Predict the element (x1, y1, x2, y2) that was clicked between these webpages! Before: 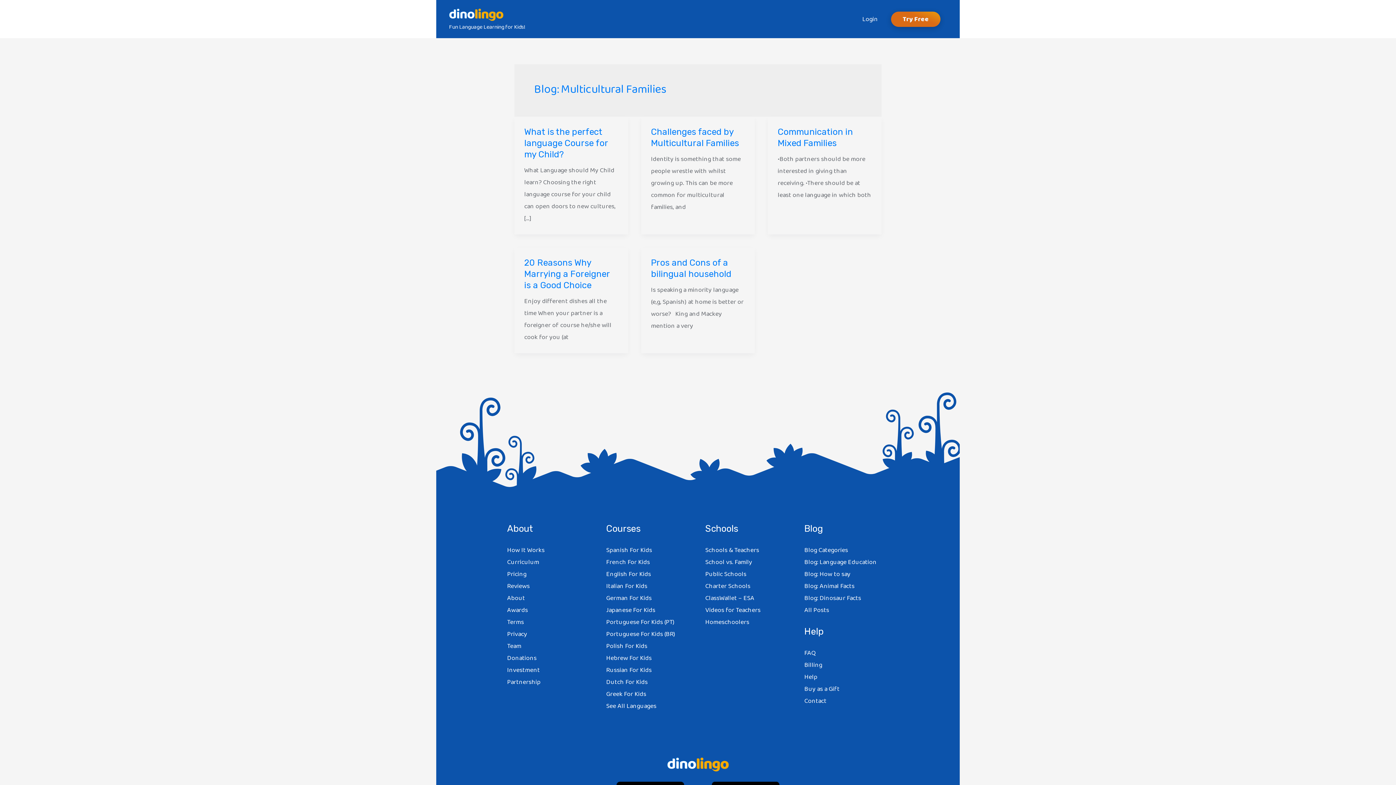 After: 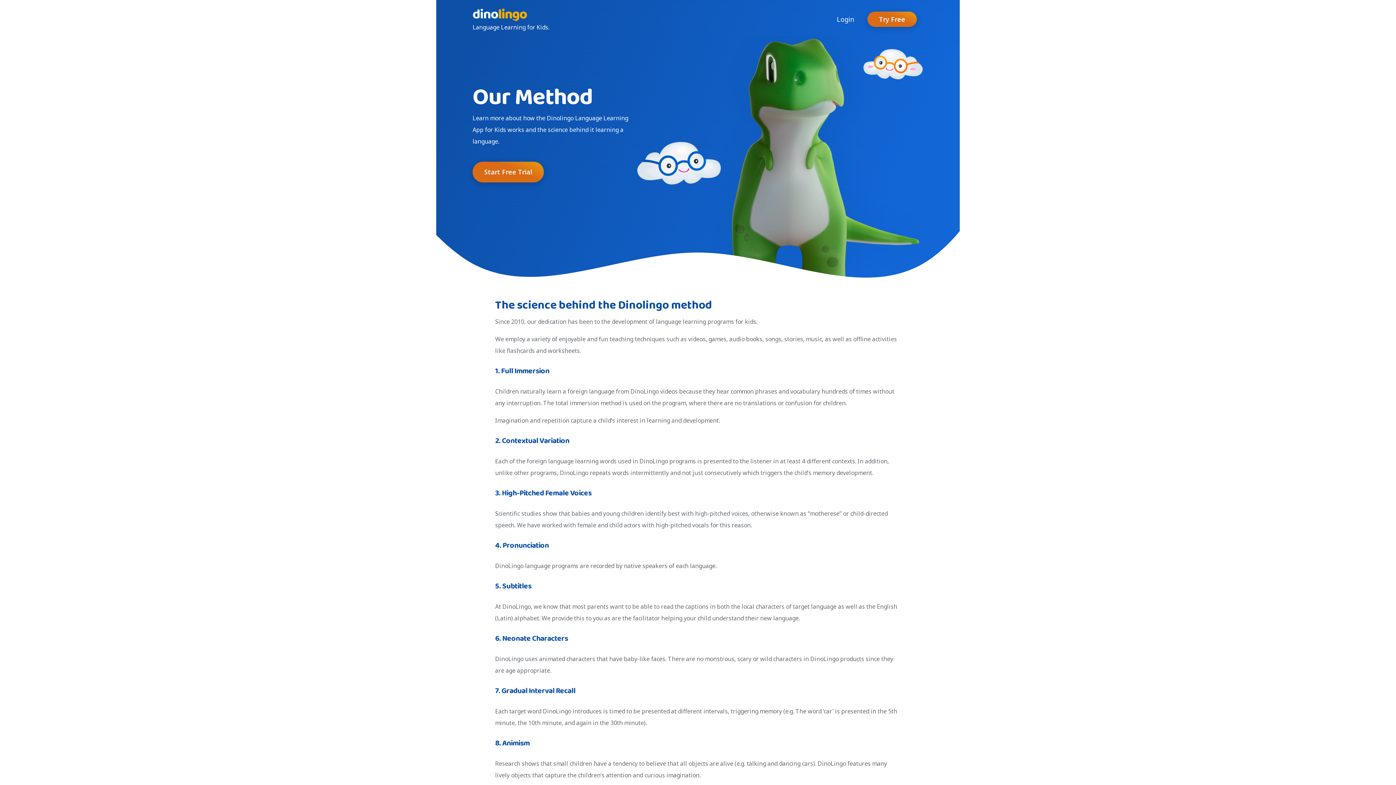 Action: label: How It Works bbox: (507, 545, 544, 555)